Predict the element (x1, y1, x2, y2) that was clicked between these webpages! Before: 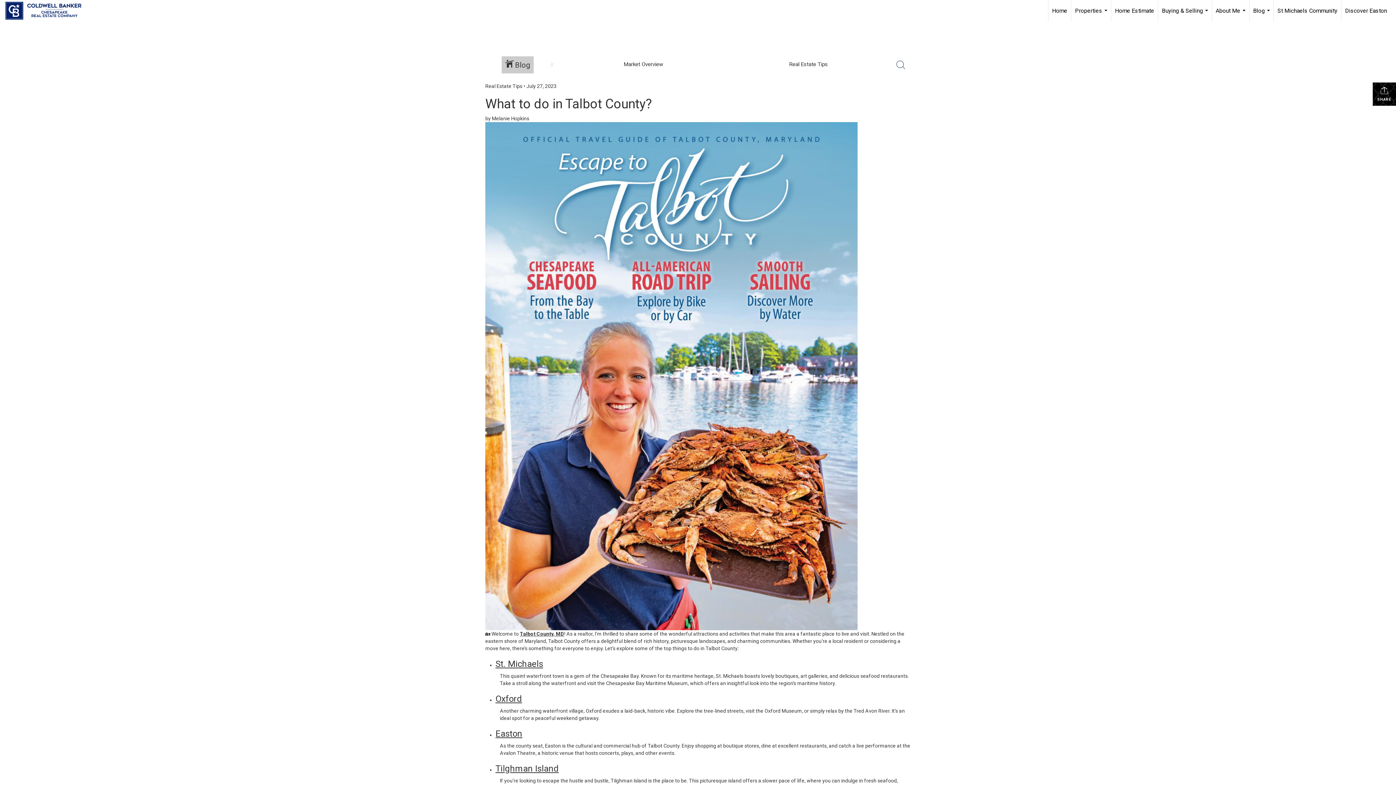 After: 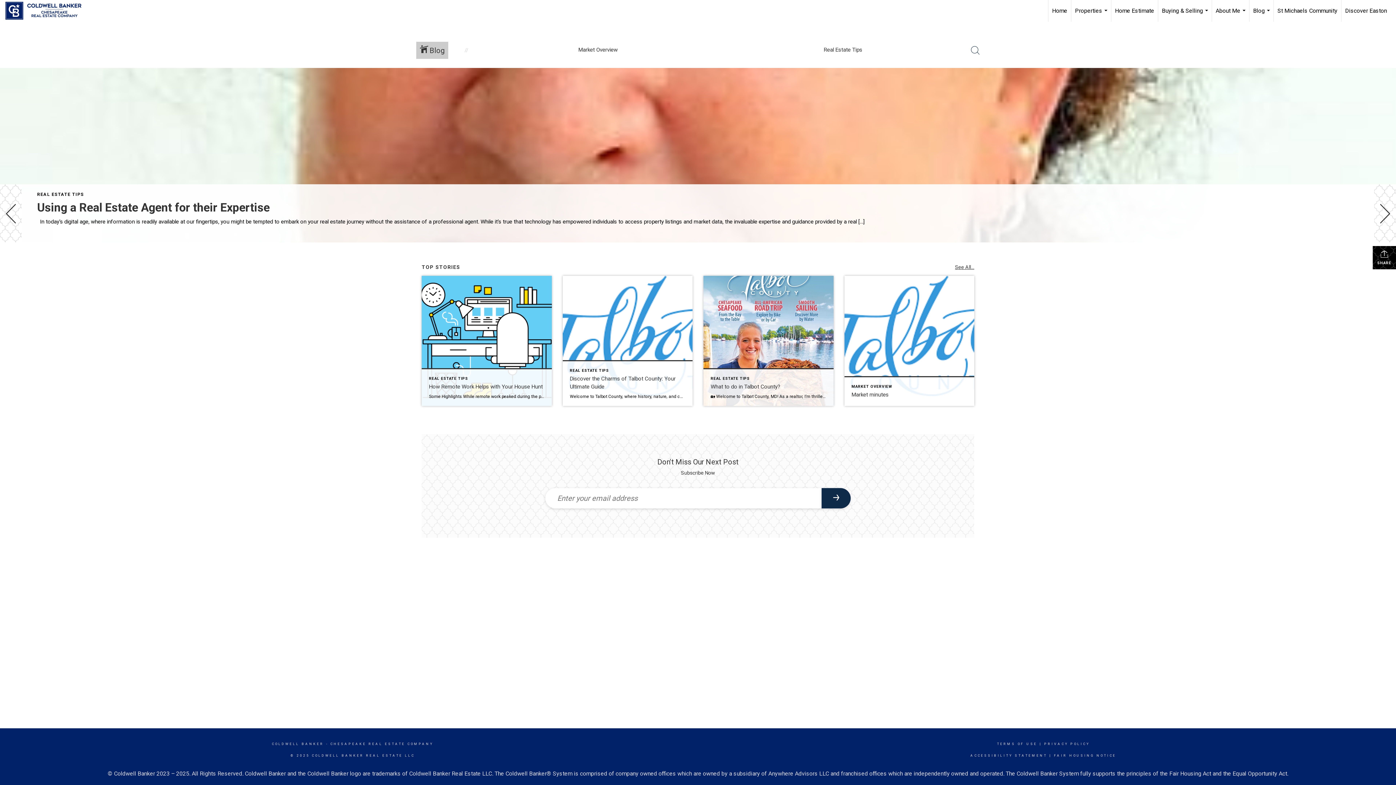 Action: label:  Blog bbox: (496, 50, 539, 78)